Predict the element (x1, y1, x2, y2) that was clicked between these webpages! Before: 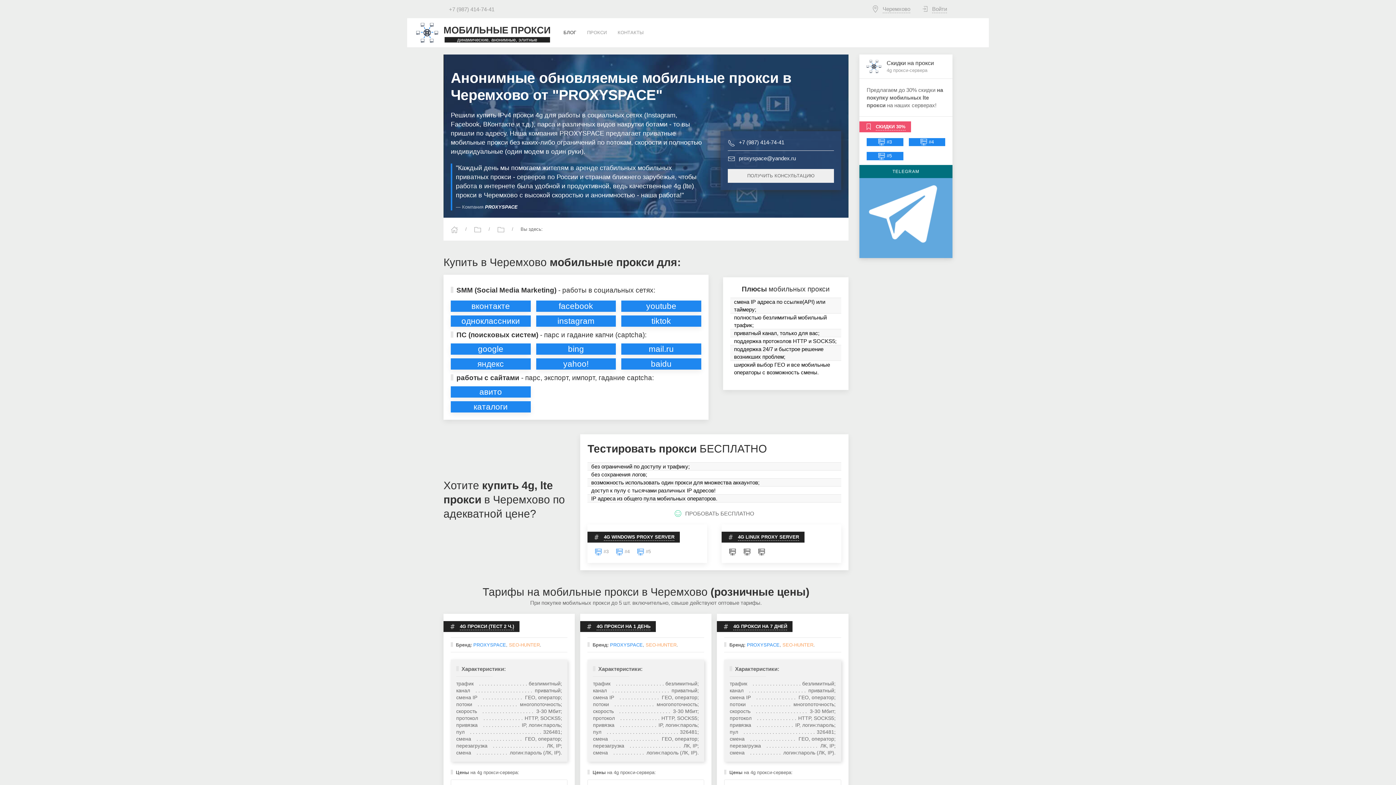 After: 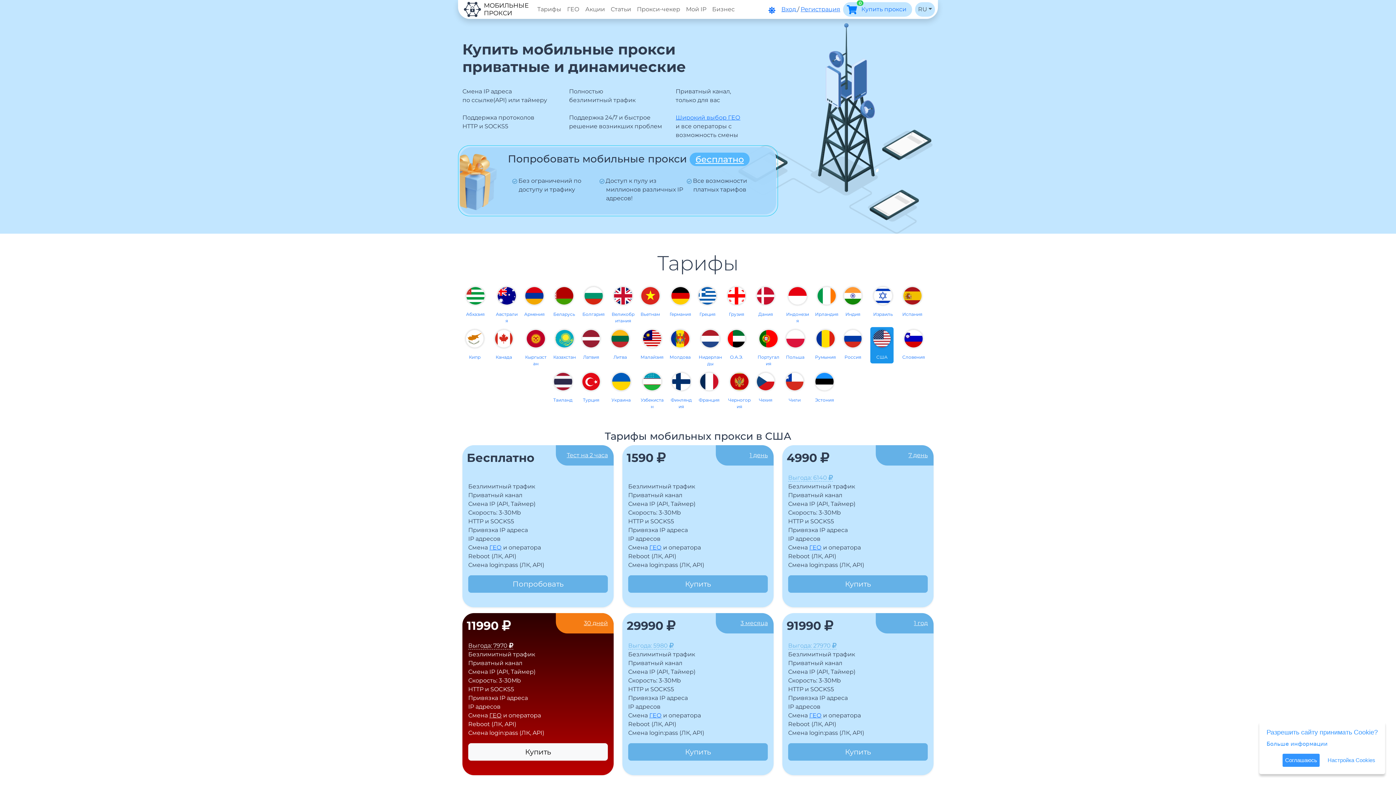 Action: label: PROXYSPACE bbox: (747, 642, 779, 647)